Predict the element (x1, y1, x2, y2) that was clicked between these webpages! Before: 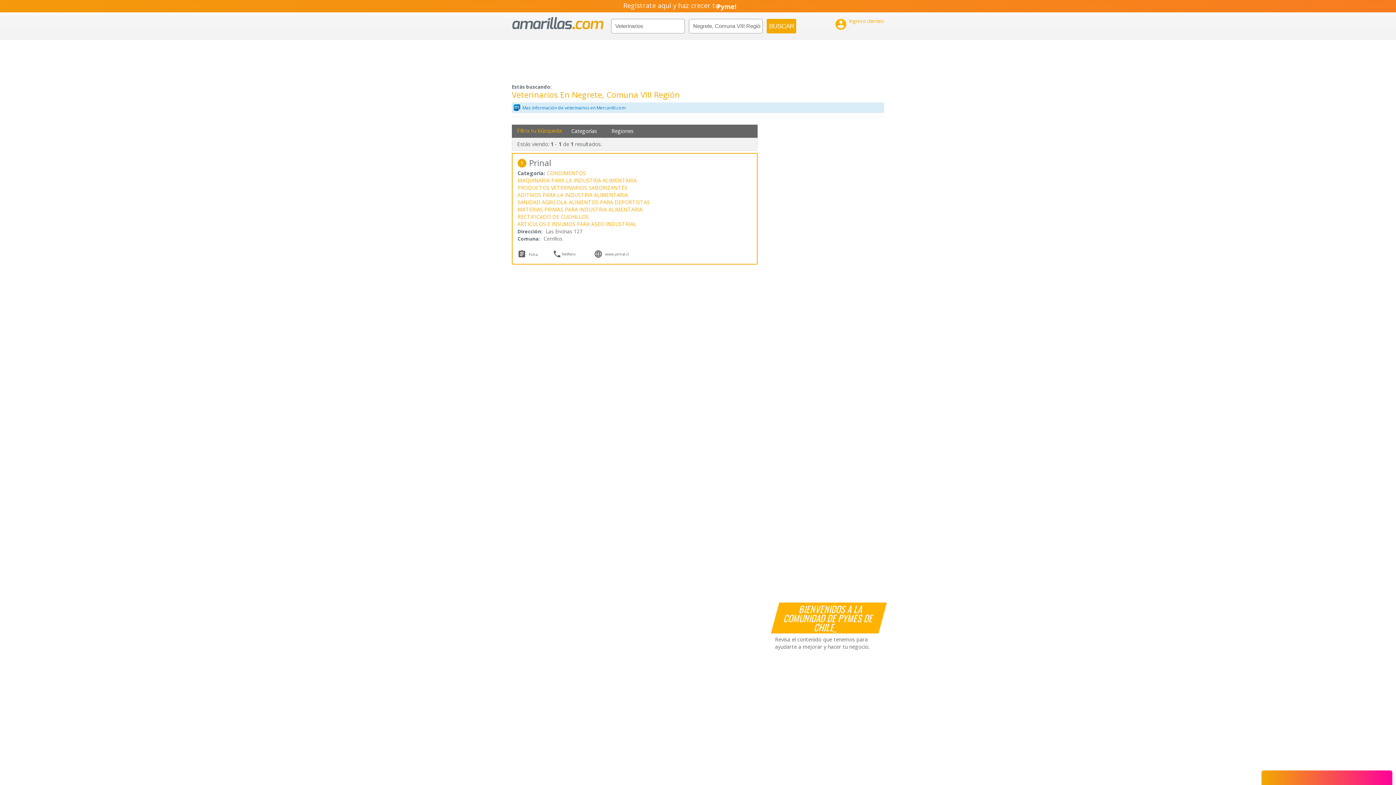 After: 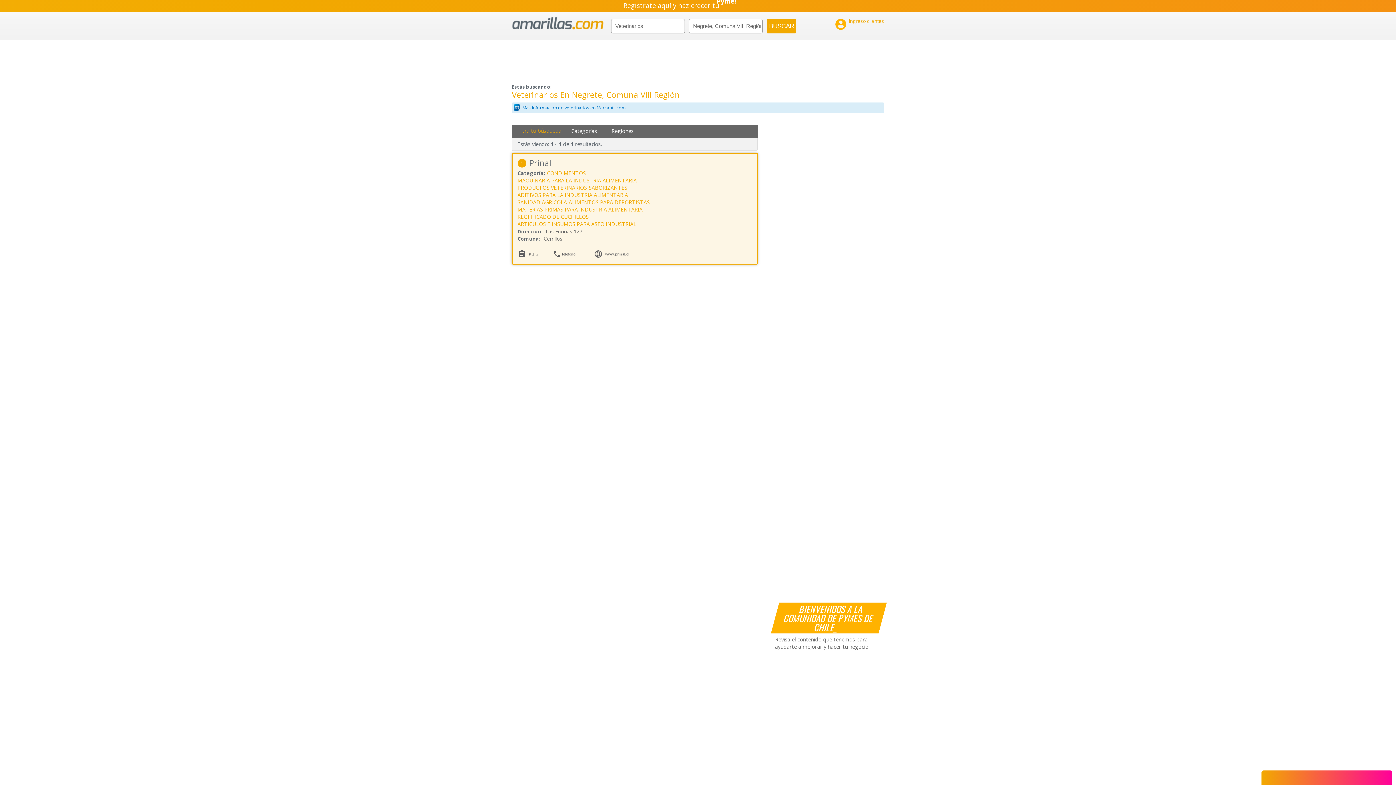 Action: label: www.prinal.cl bbox: (605, 249, 629, 258)